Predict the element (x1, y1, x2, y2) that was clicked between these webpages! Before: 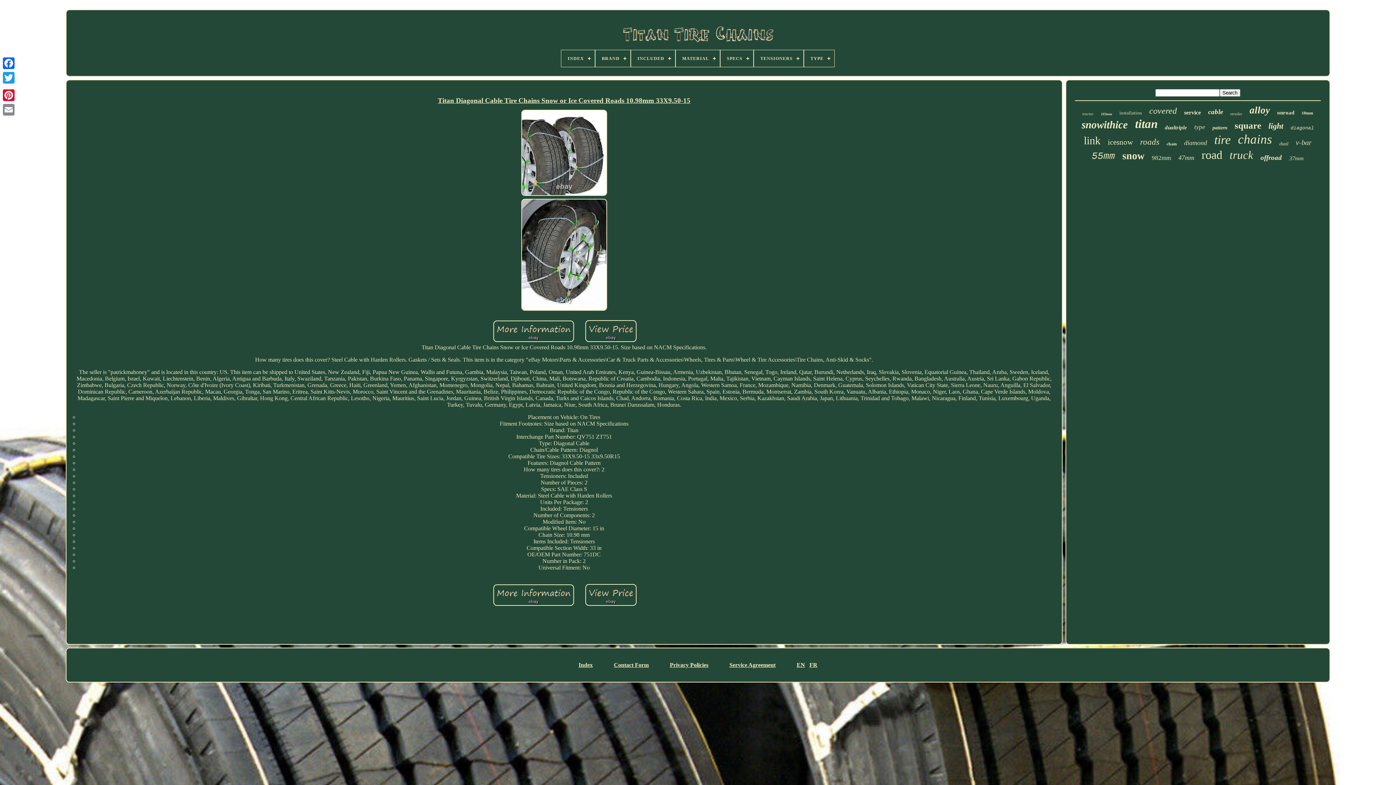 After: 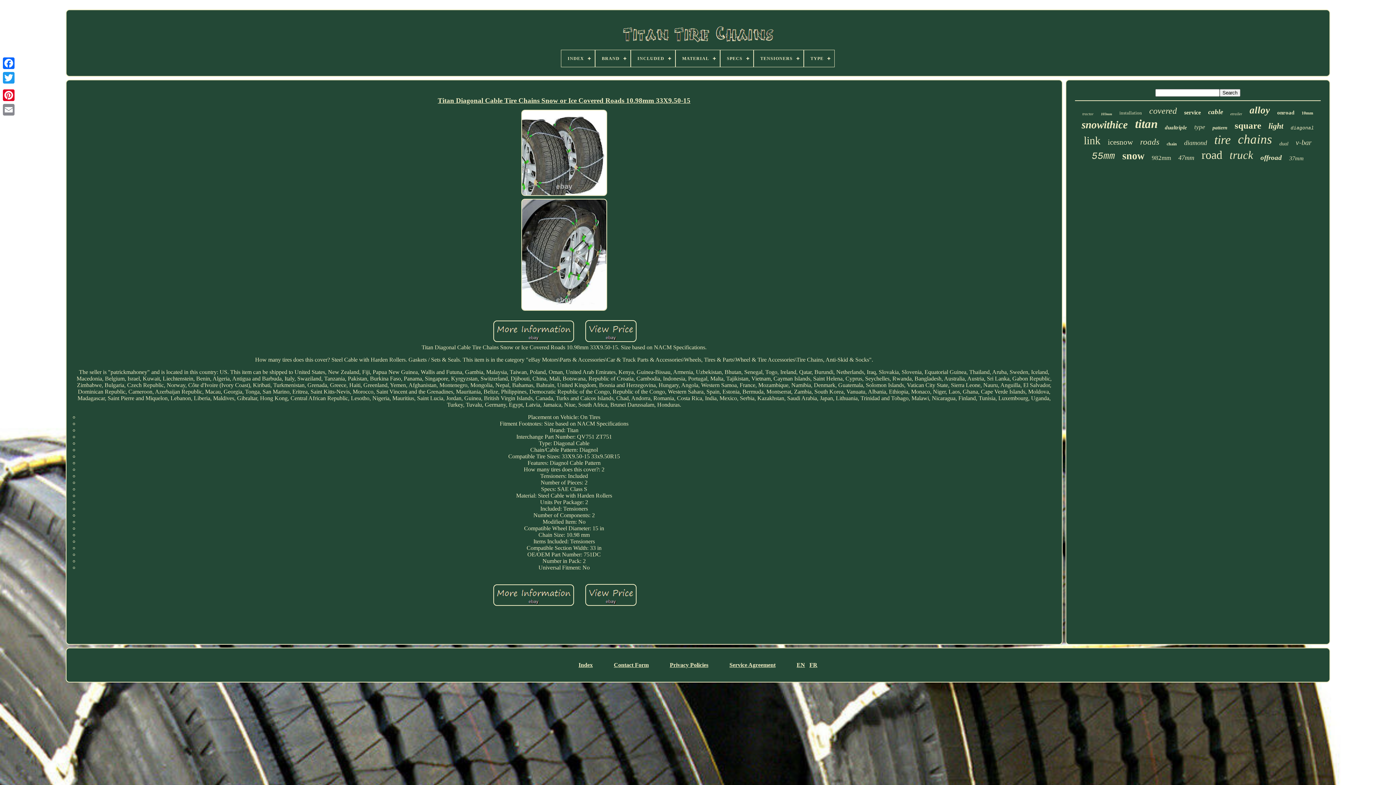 Action: bbox: (517, 198, 611, 313)